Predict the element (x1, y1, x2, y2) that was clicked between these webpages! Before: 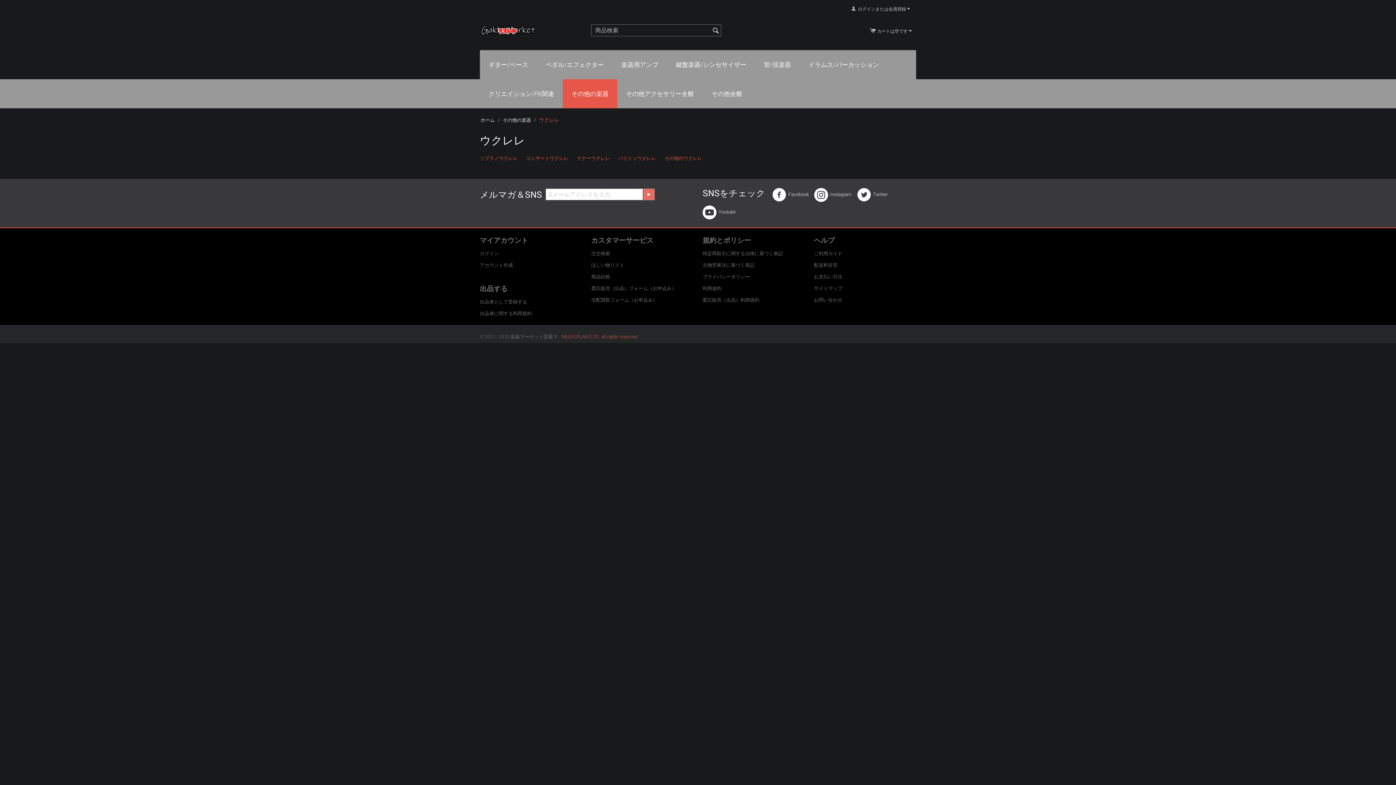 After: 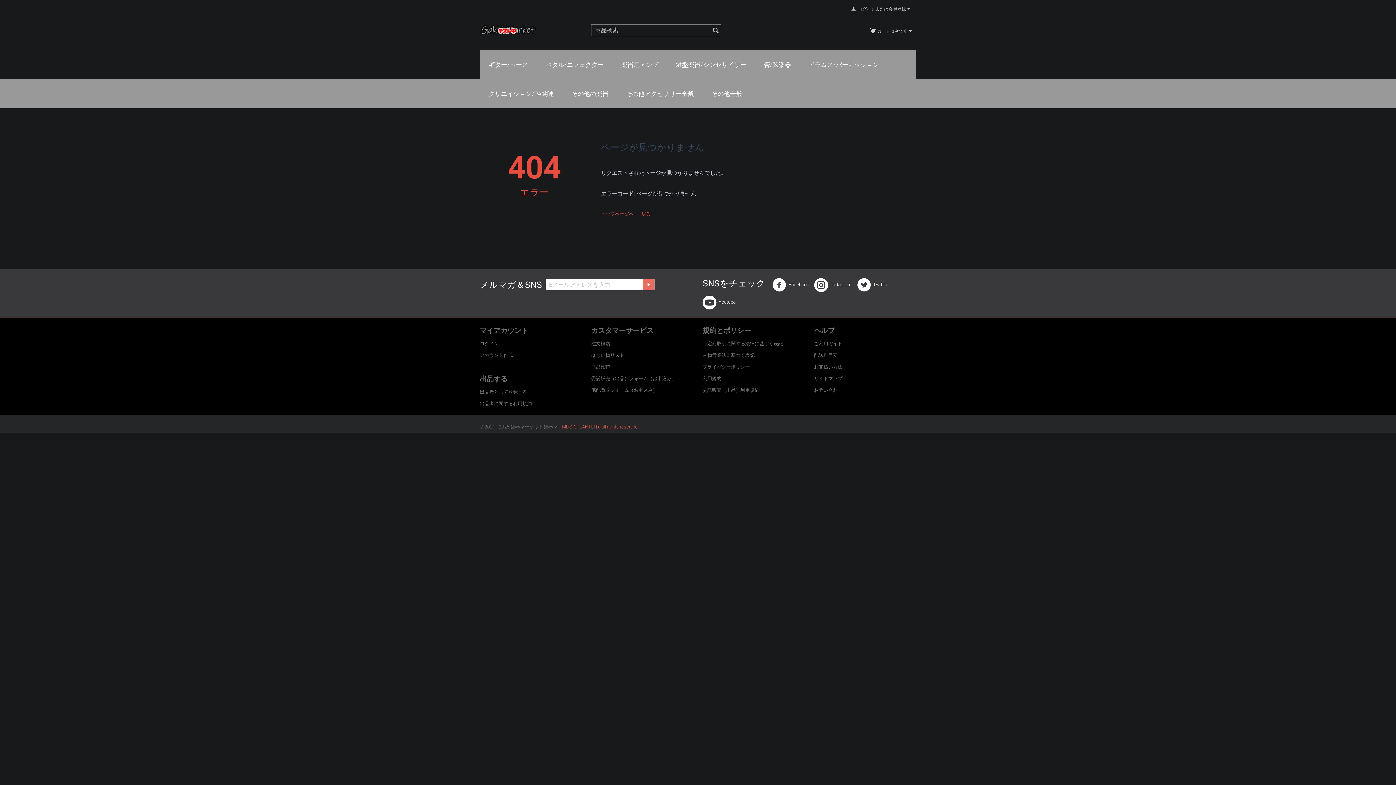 Action: label: 出品者に関する利用規約 bbox: (480, 310, 532, 316)